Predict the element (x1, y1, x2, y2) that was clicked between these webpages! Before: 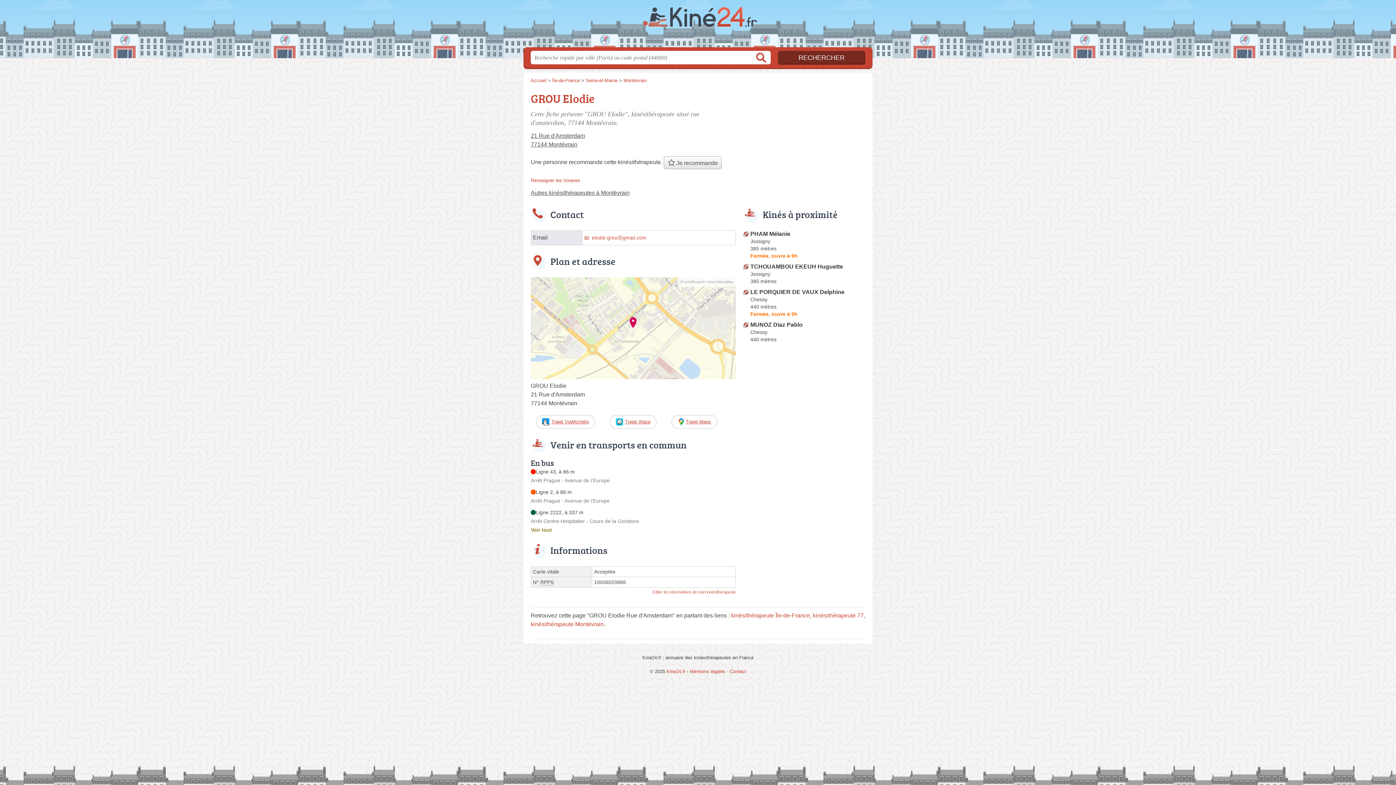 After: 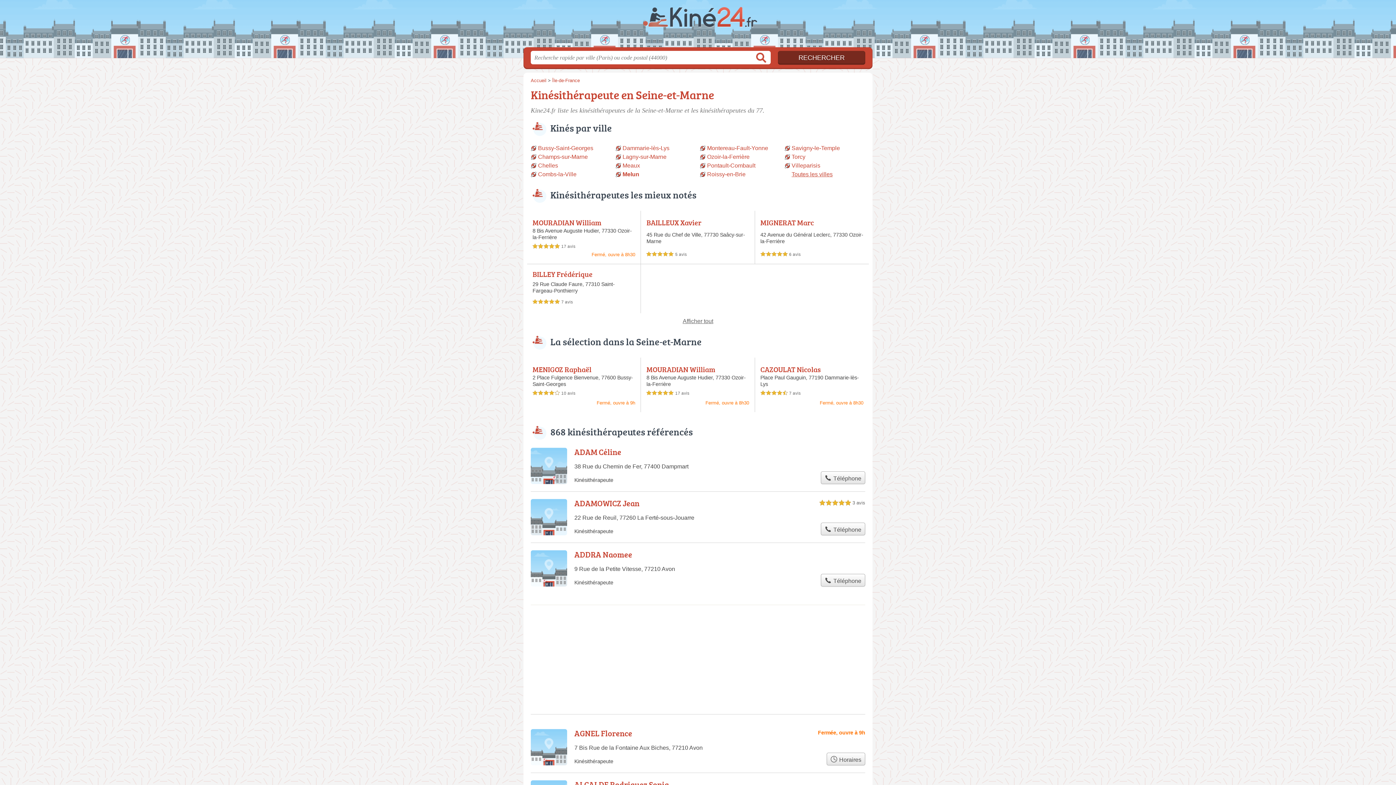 Action: label: Seine-et-Marne bbox: (585, 77, 617, 83)